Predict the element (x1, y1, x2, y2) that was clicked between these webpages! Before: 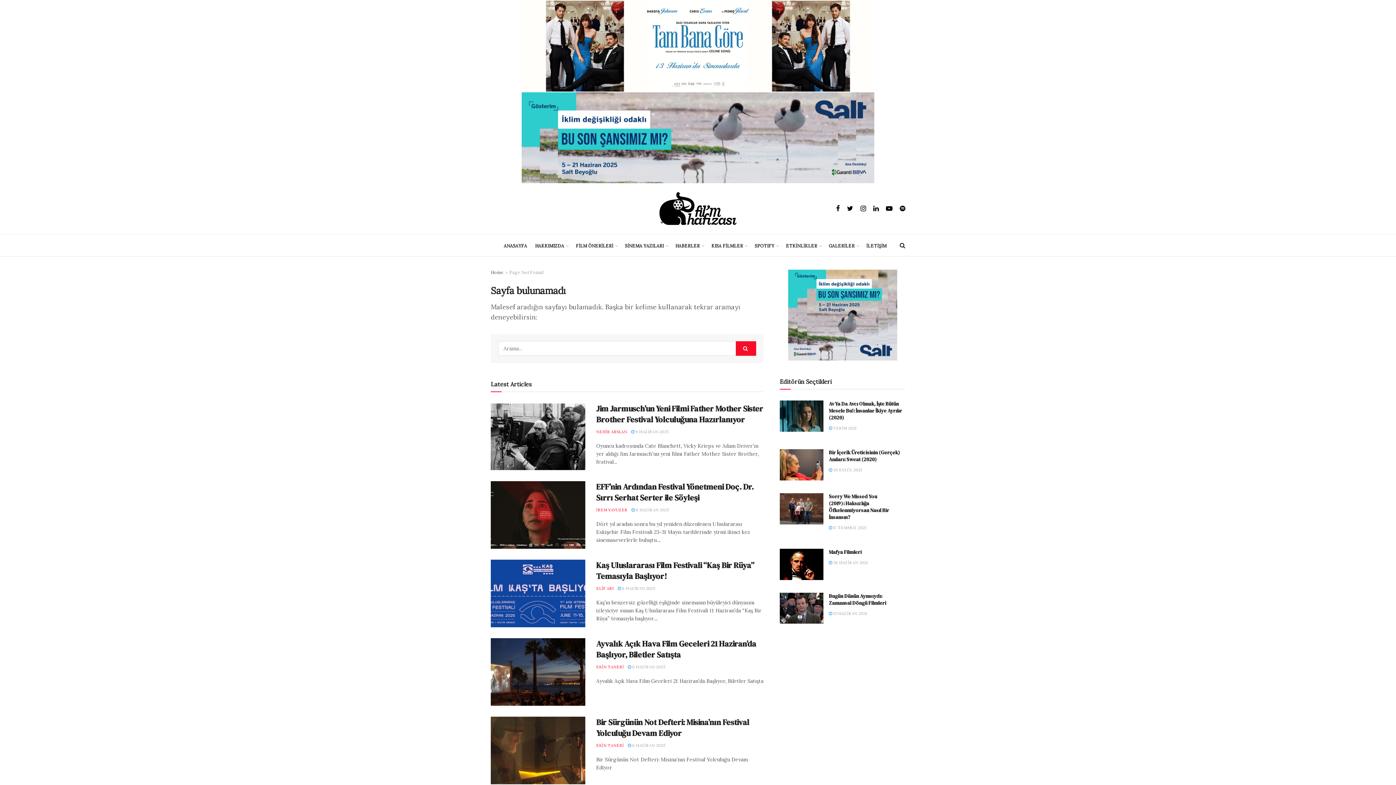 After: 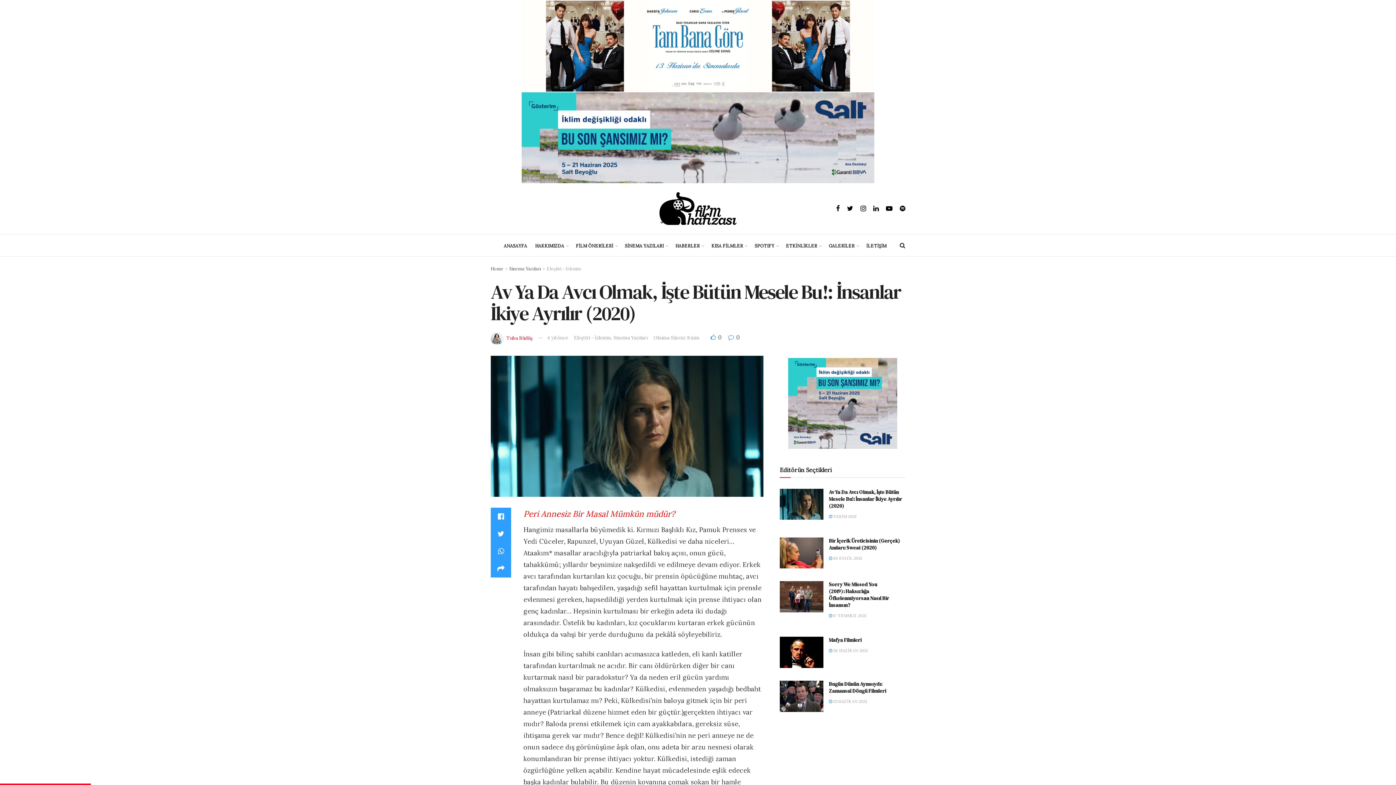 Action: bbox: (829, 400, 902, 421) label: Av Ya Da Avcı Olmak, İşte Bütün Mesele Bu!: İnsanlar İkiye Ayrılır (2020)